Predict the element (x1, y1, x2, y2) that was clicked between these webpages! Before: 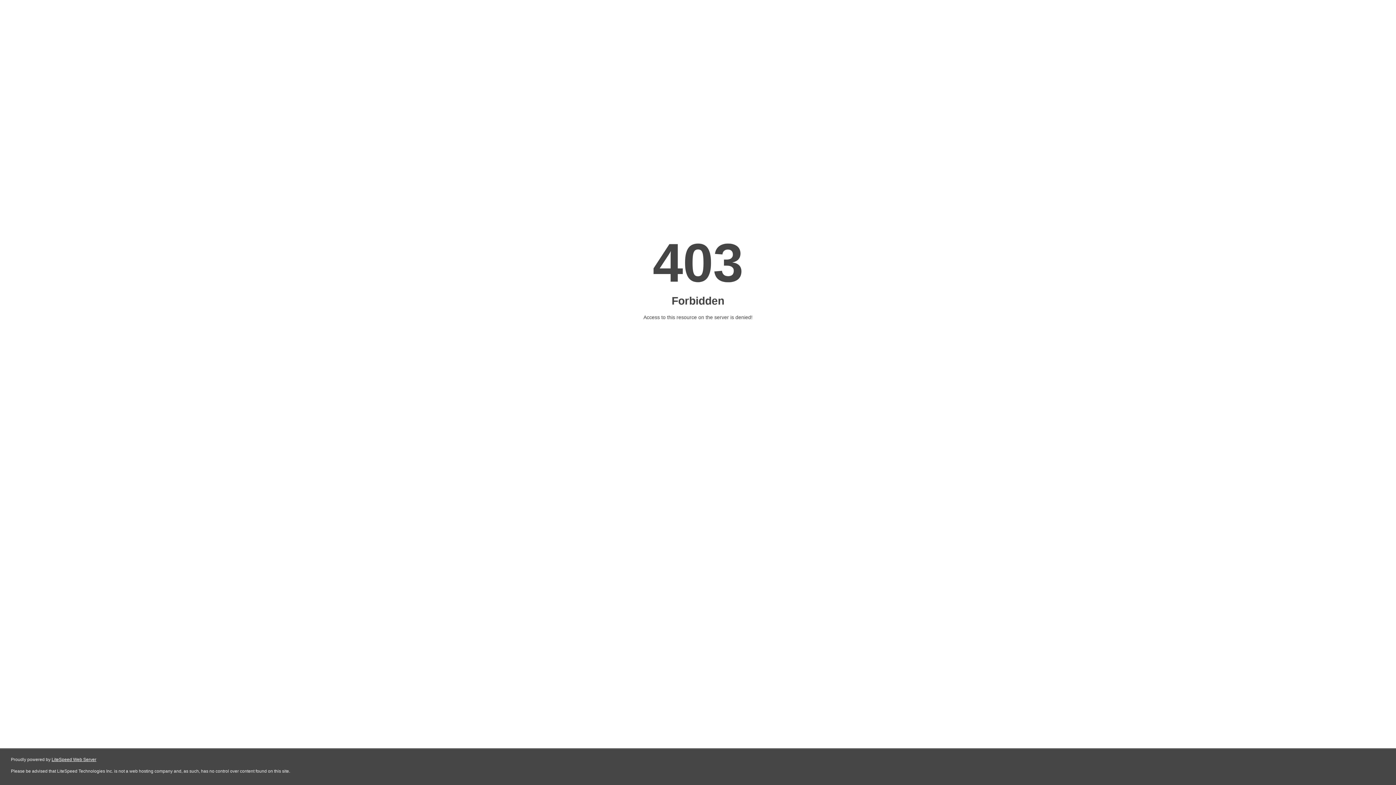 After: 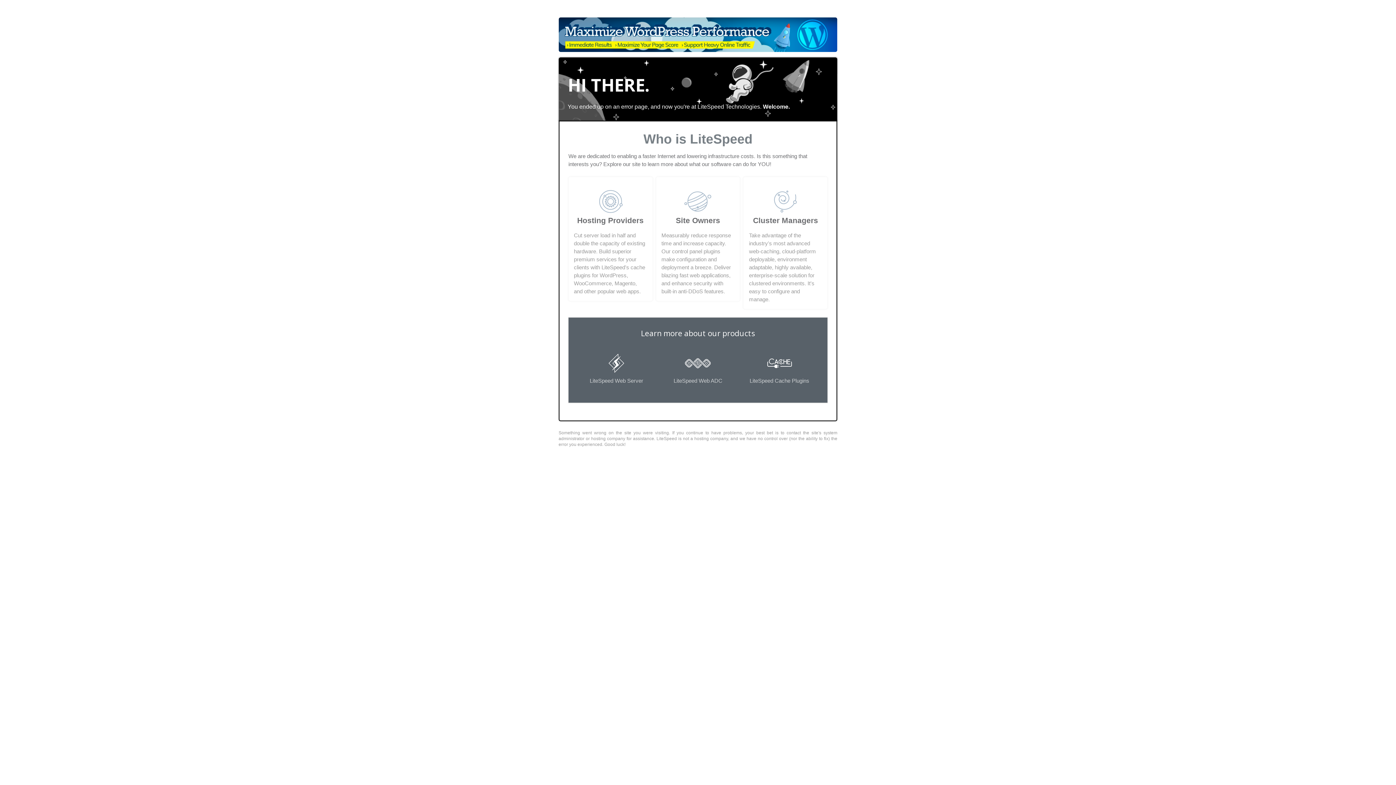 Action: label: LiteSpeed Web Server bbox: (51, 757, 96, 762)